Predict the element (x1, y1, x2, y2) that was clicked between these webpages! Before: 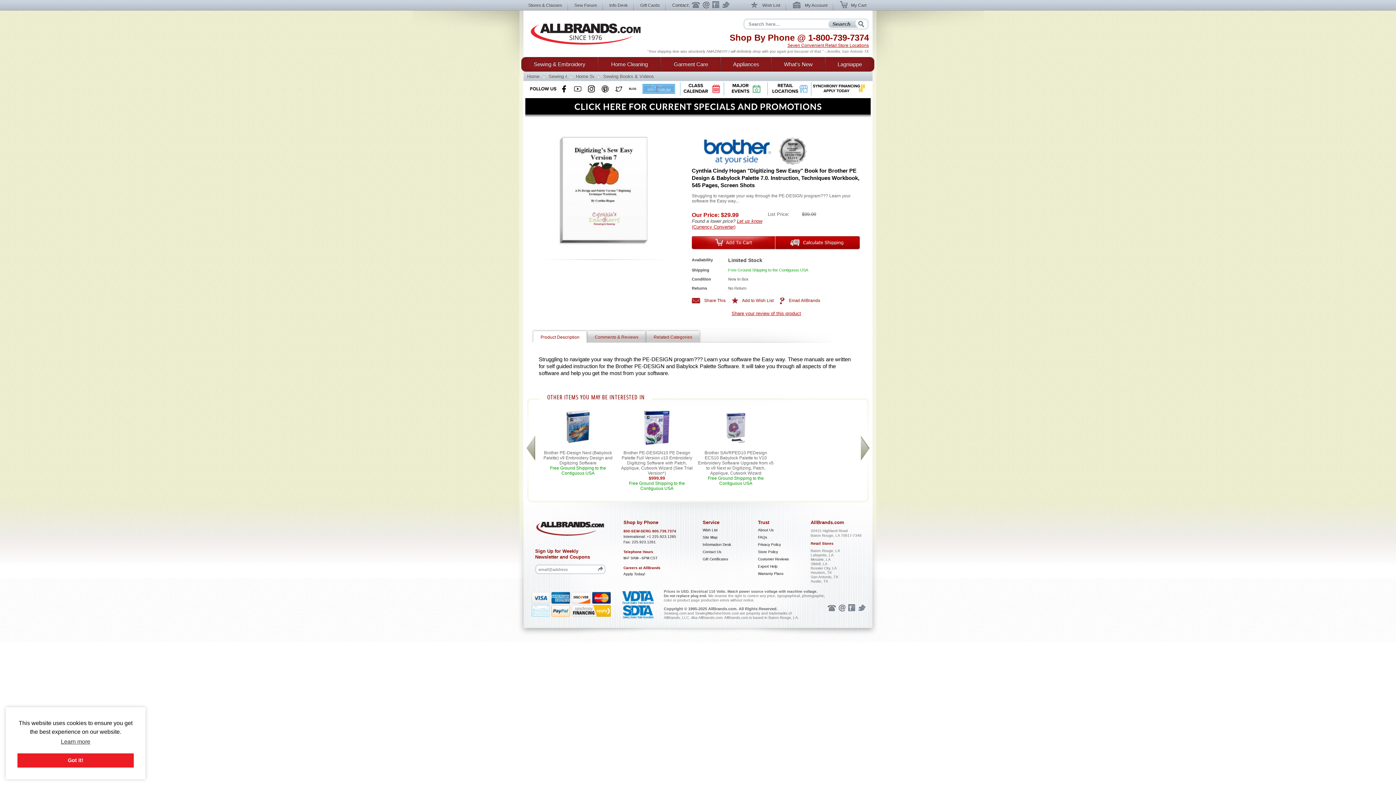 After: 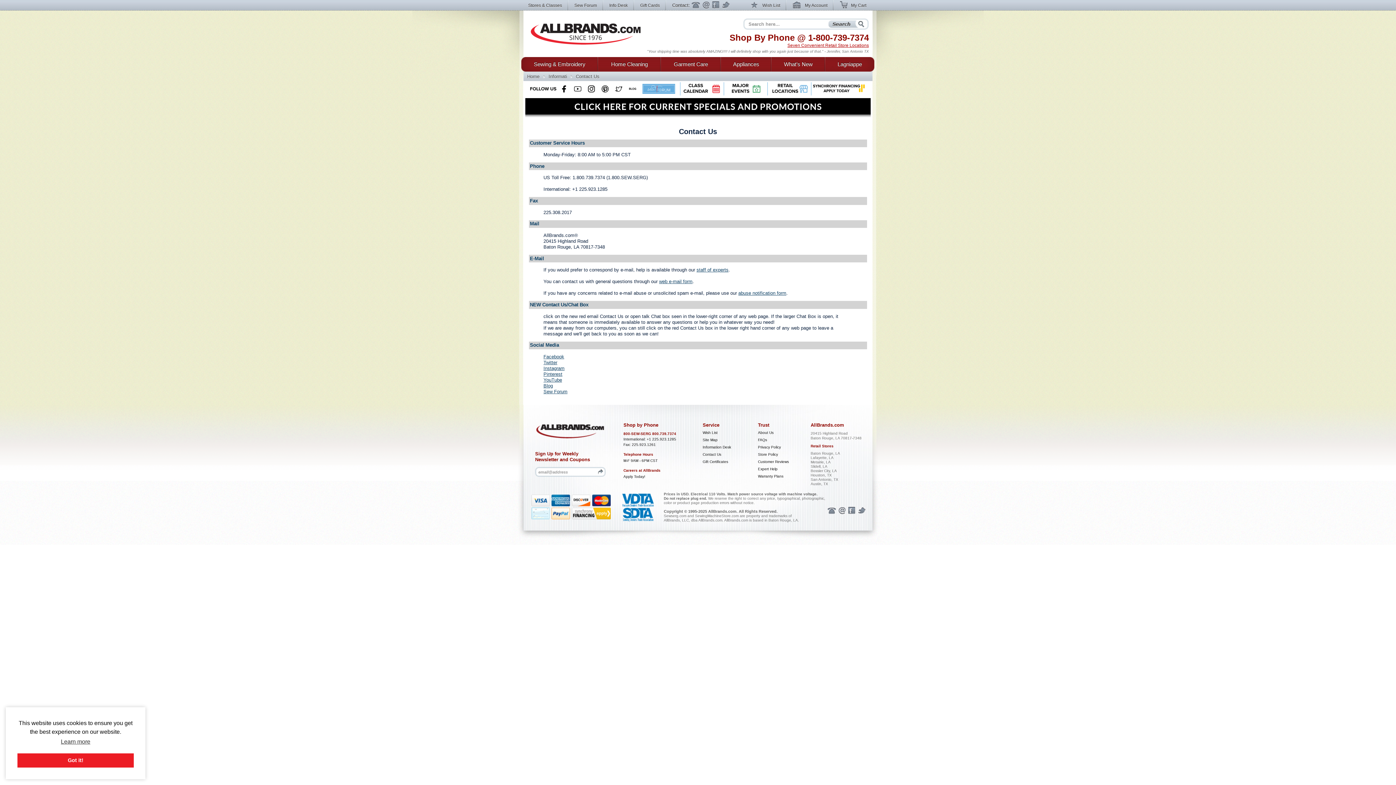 Action: label: Phone bbox: (691, 1, 700, 9)